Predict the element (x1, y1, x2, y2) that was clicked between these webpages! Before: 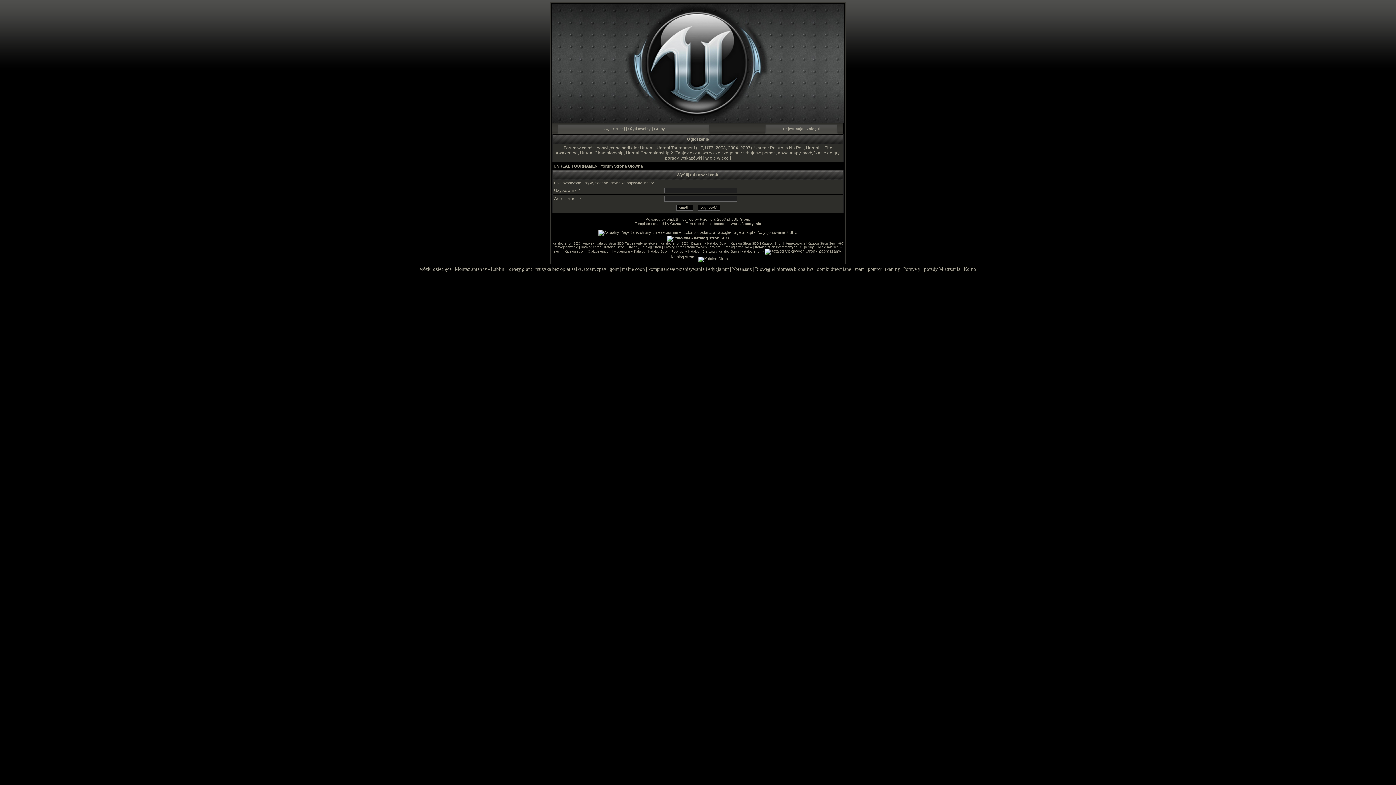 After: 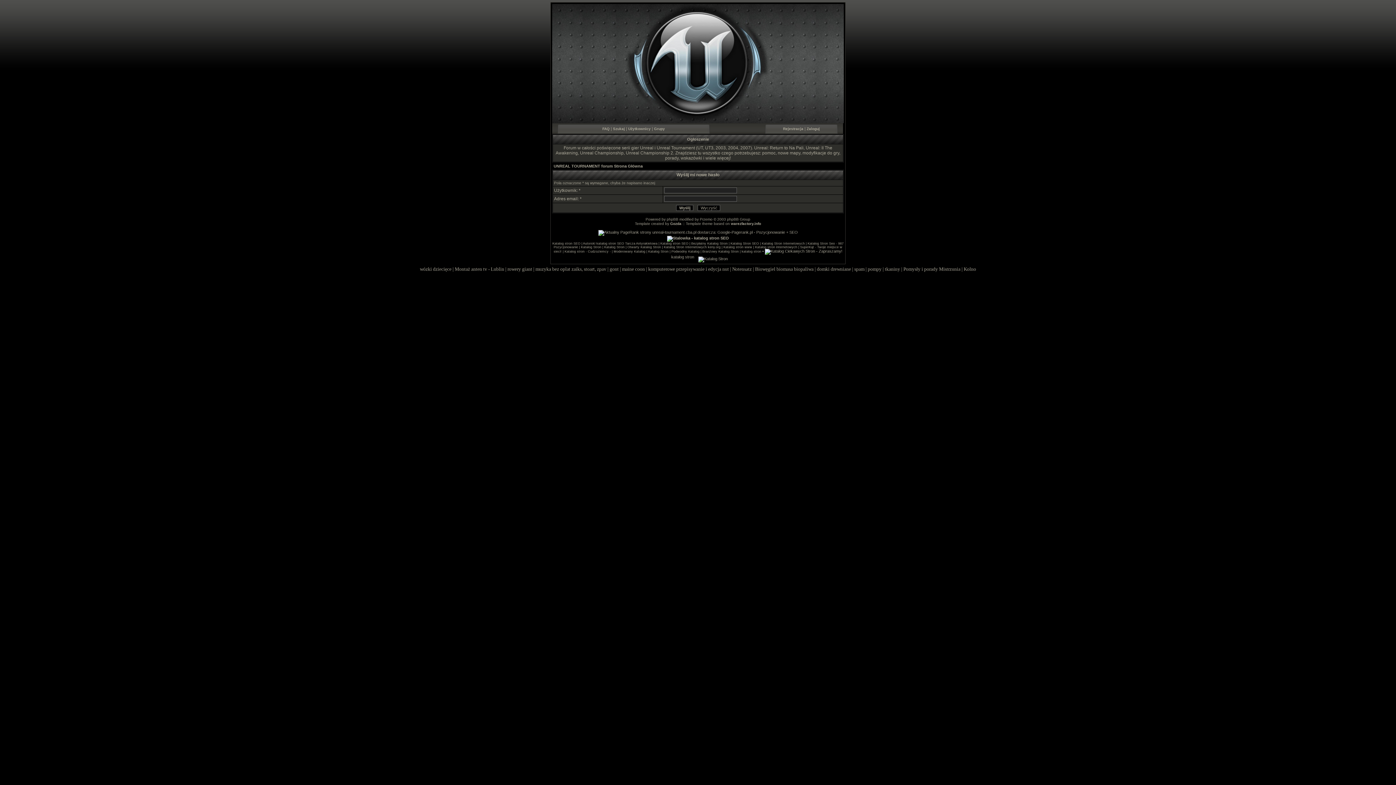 Action: label: Katalog Stron Internetowych bbox: (762, 241, 804, 245)